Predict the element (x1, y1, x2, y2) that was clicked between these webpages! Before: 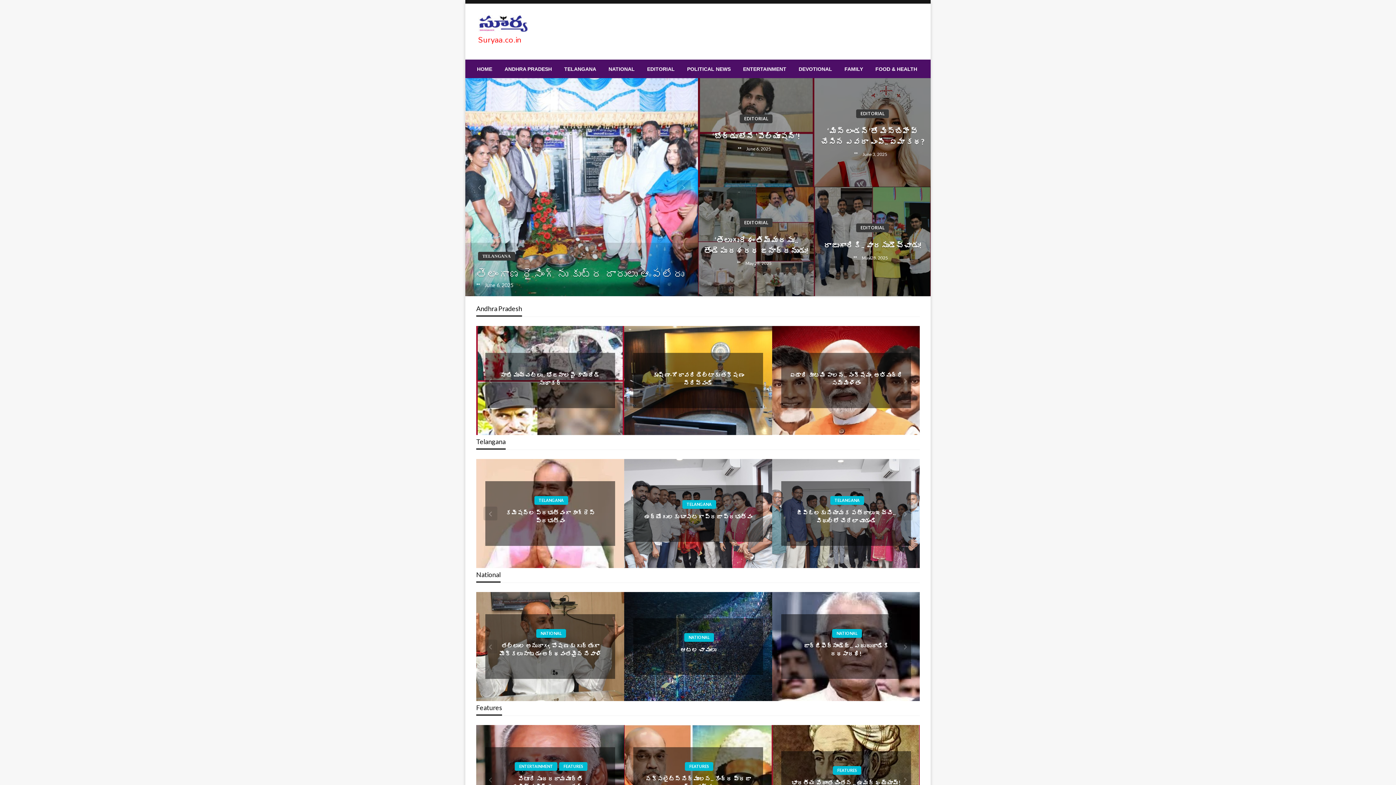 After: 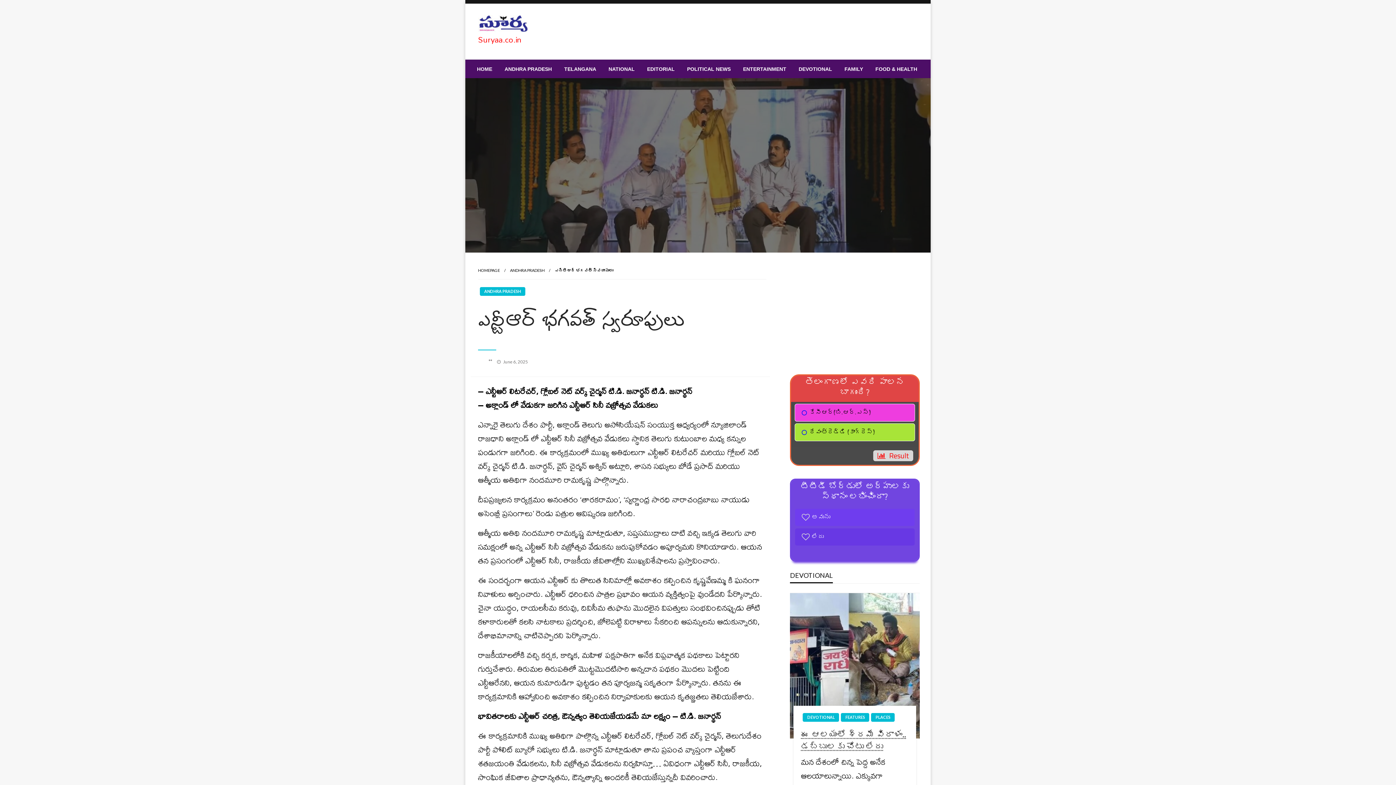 Action: bbox: (476, 266, 687, 281) label: ఎన్టీఆర్ భగవత్ స్వరూపులు